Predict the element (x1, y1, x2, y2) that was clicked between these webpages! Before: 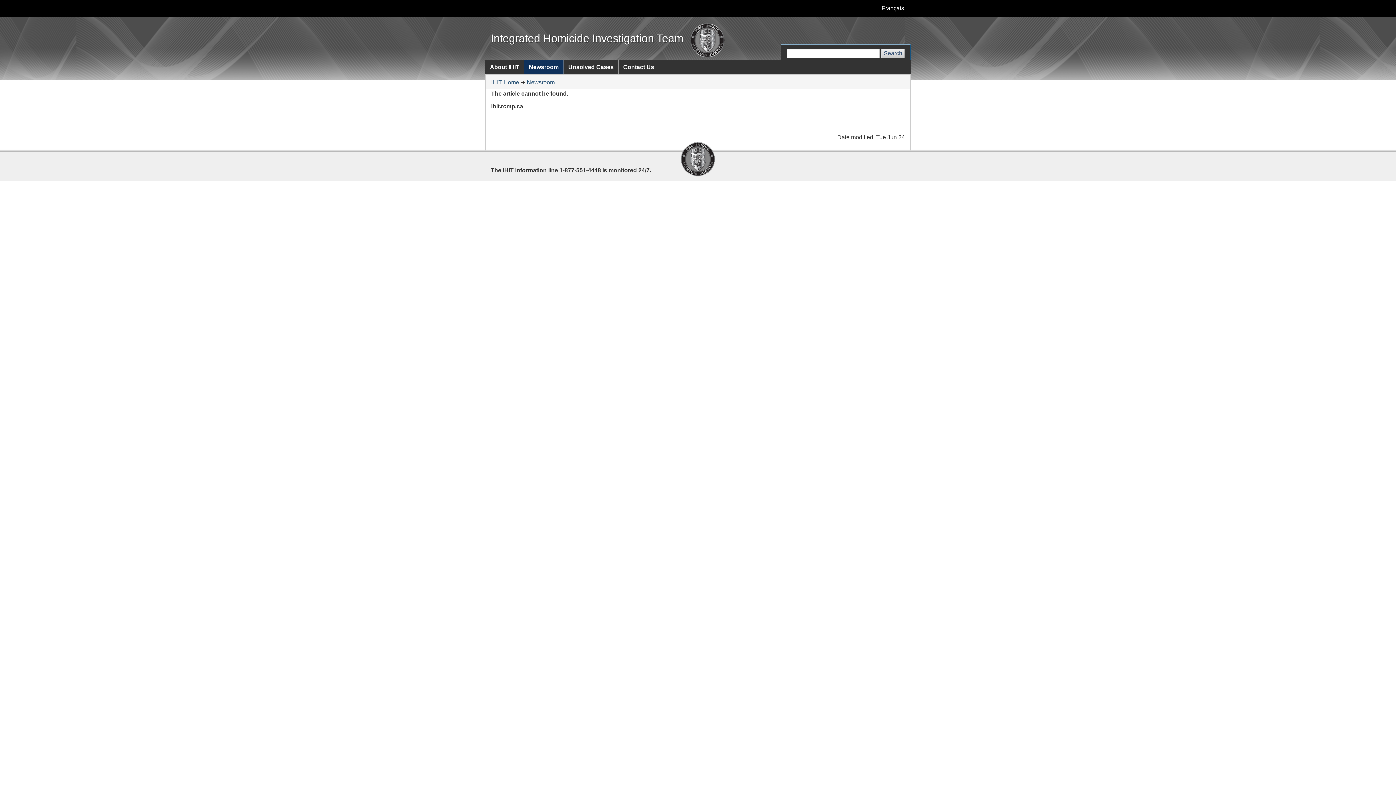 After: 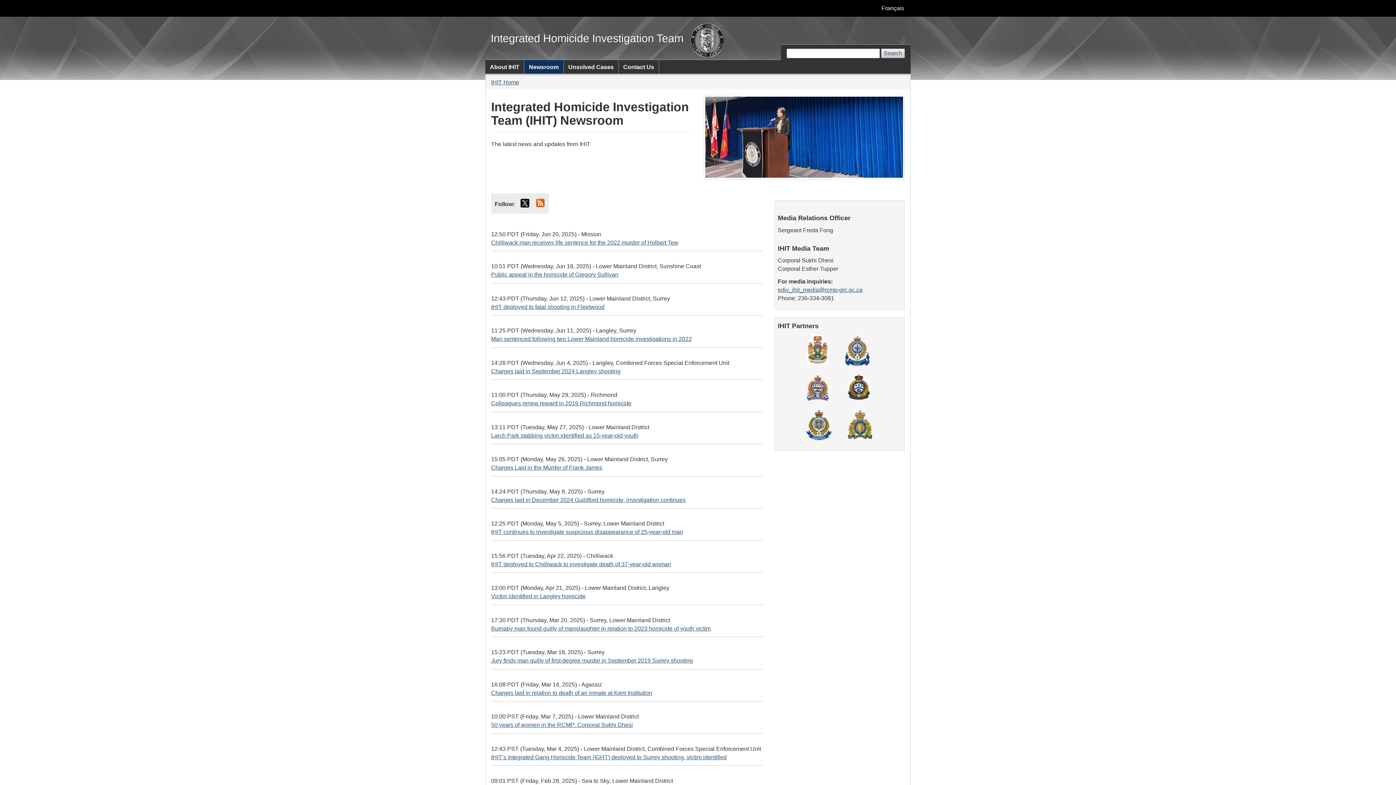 Action: bbox: (526, 79, 554, 85) label: Newsroom